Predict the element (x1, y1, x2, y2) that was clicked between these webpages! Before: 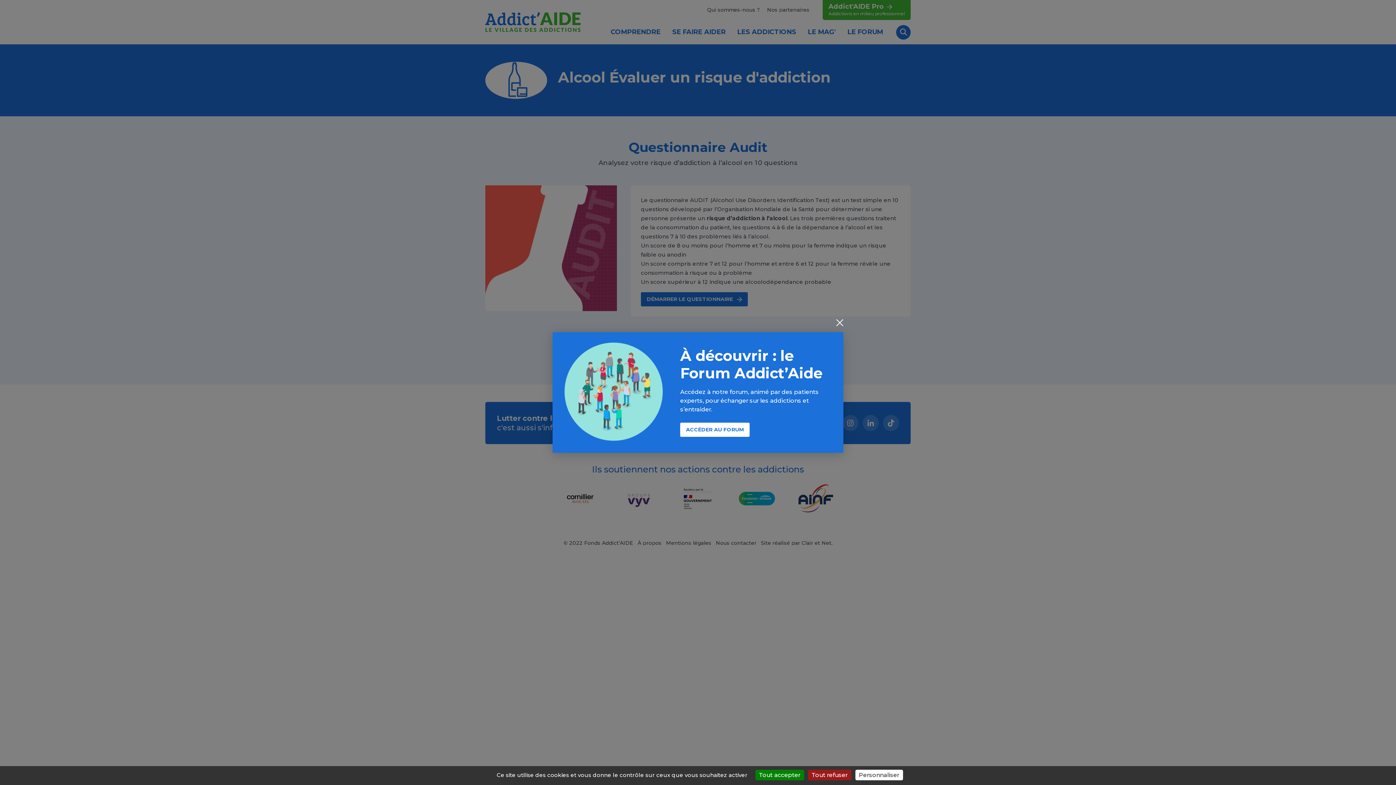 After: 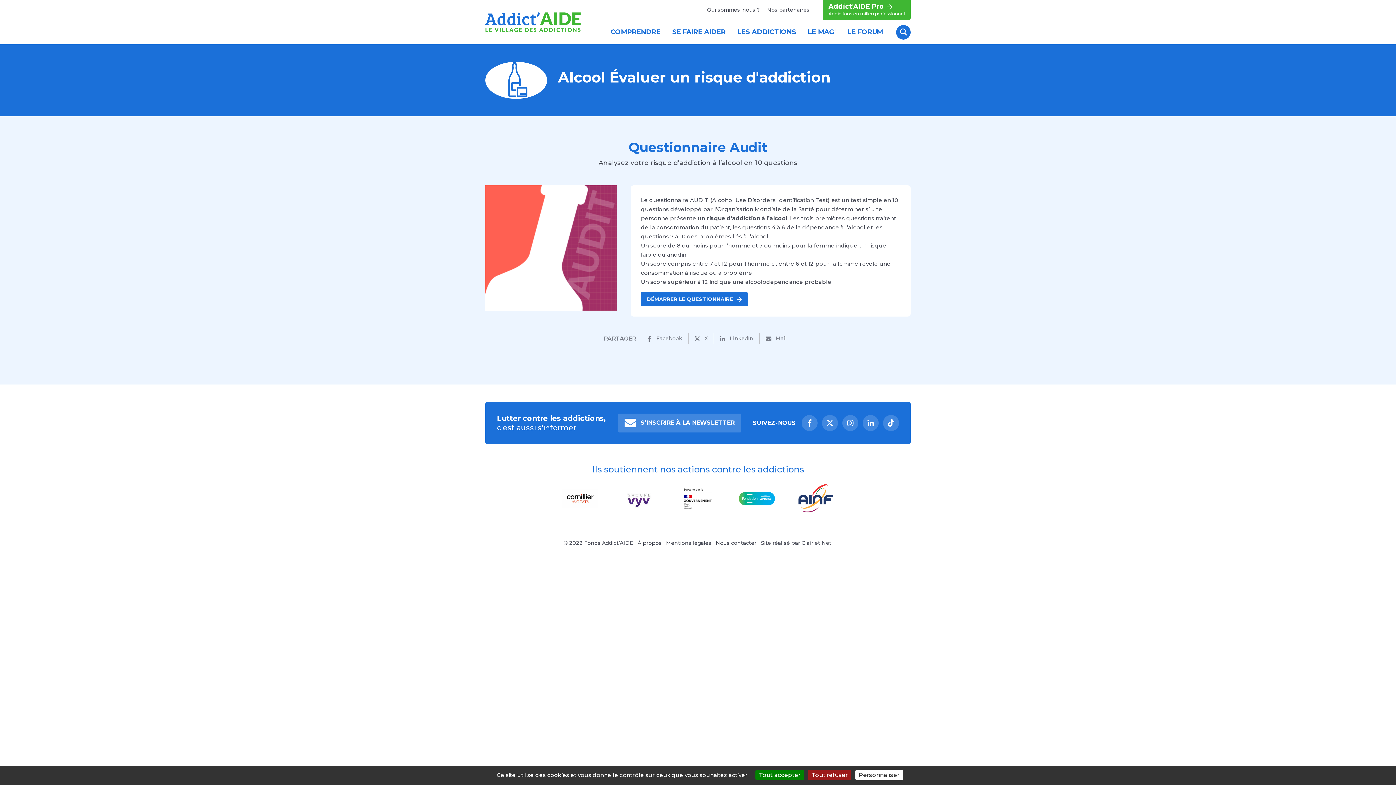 Action: label: Fermer bbox: (836, 319, 843, 328)